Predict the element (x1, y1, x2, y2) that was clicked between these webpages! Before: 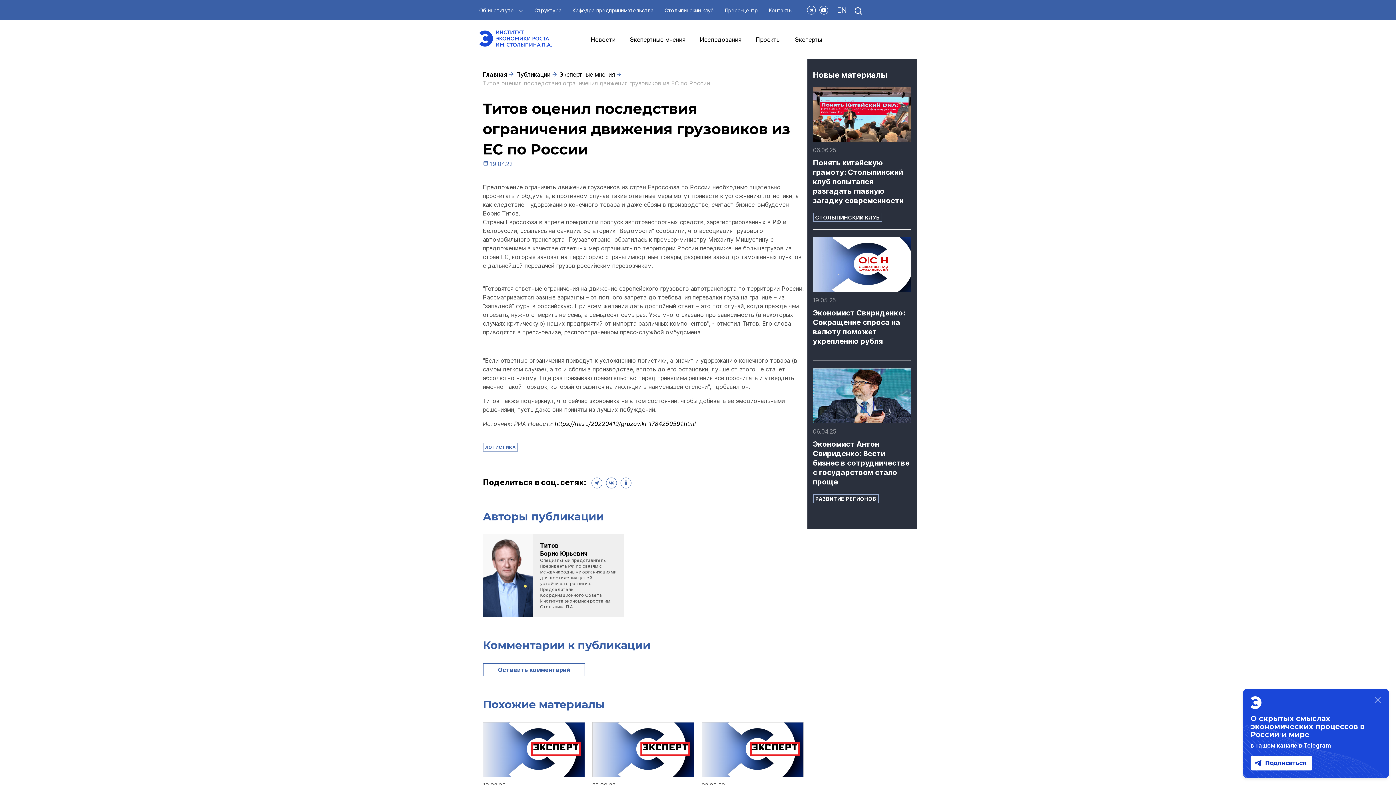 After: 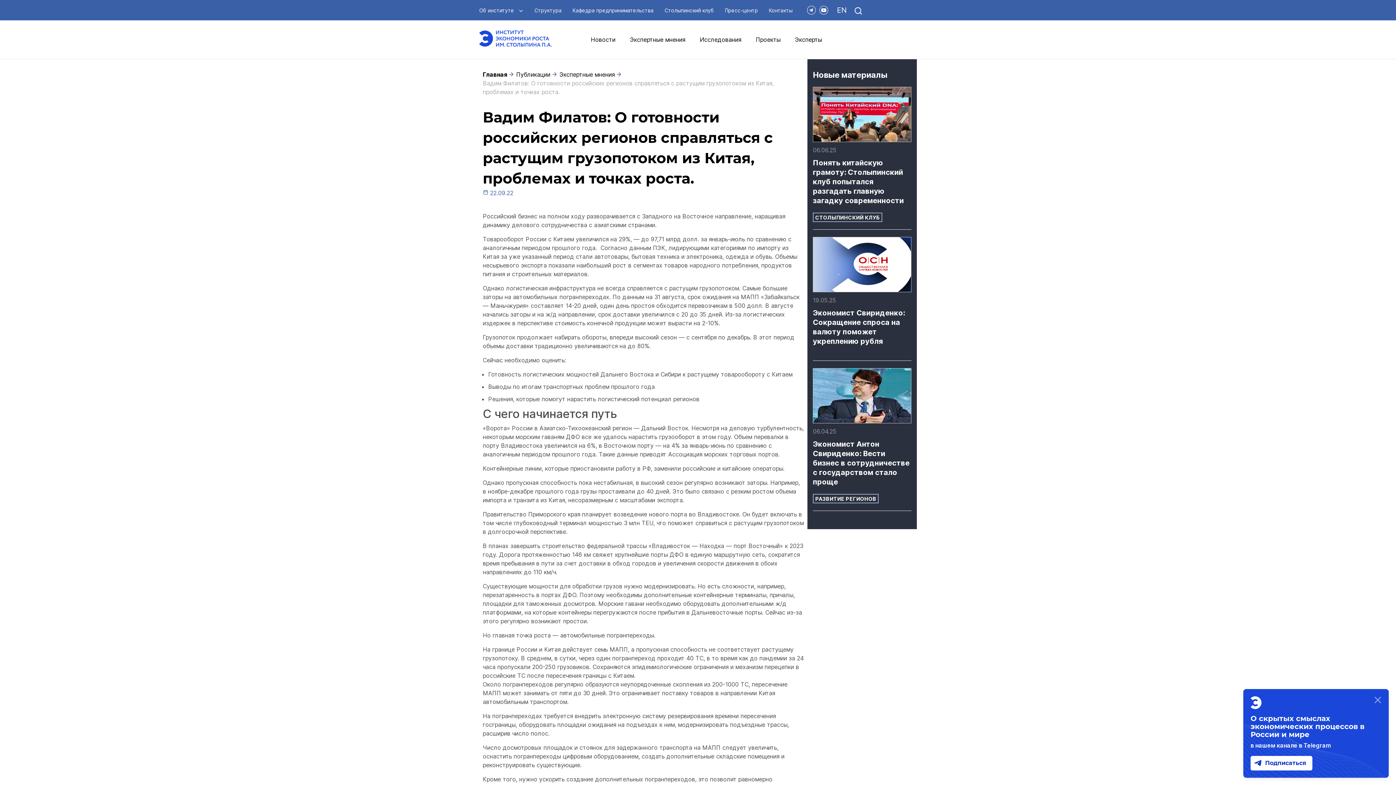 Action: bbox: (592, 745, 694, 753)